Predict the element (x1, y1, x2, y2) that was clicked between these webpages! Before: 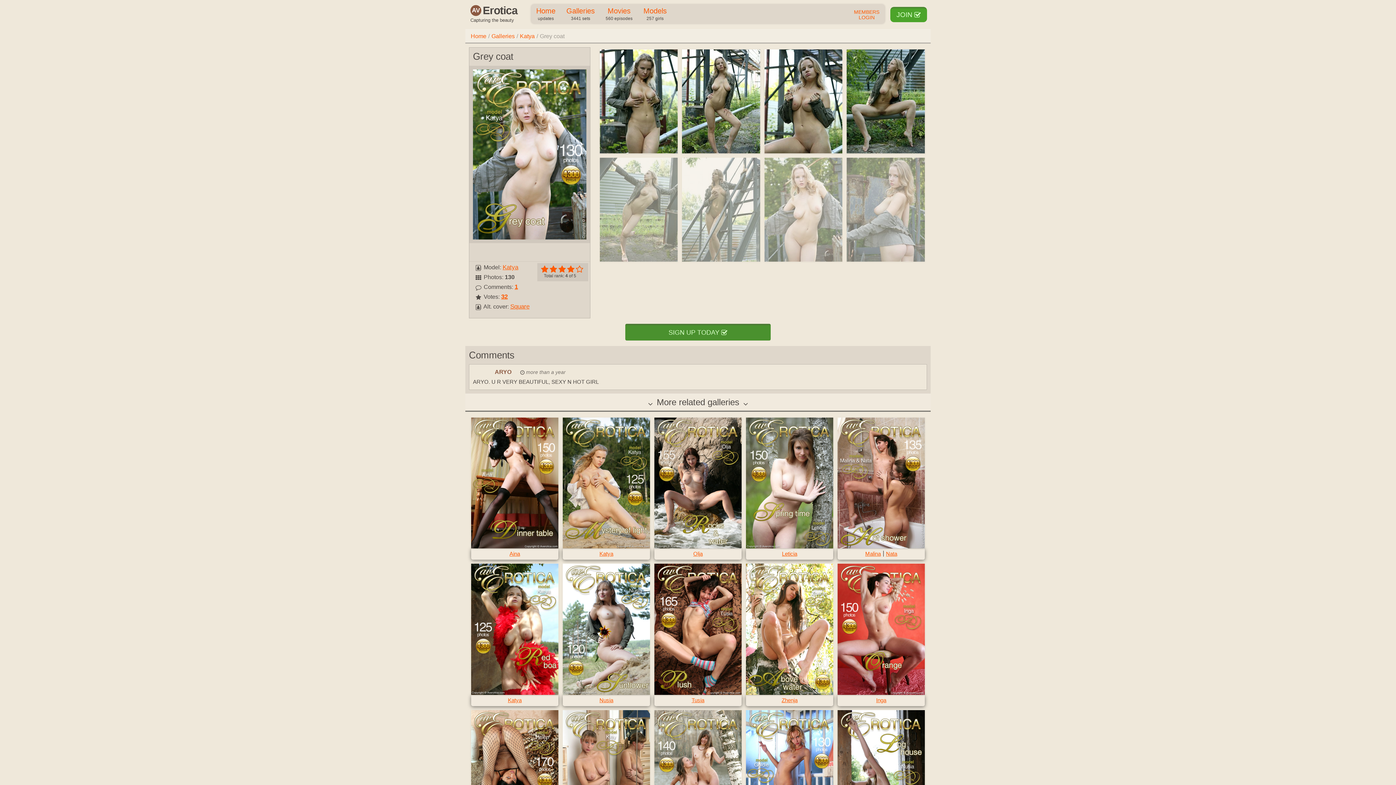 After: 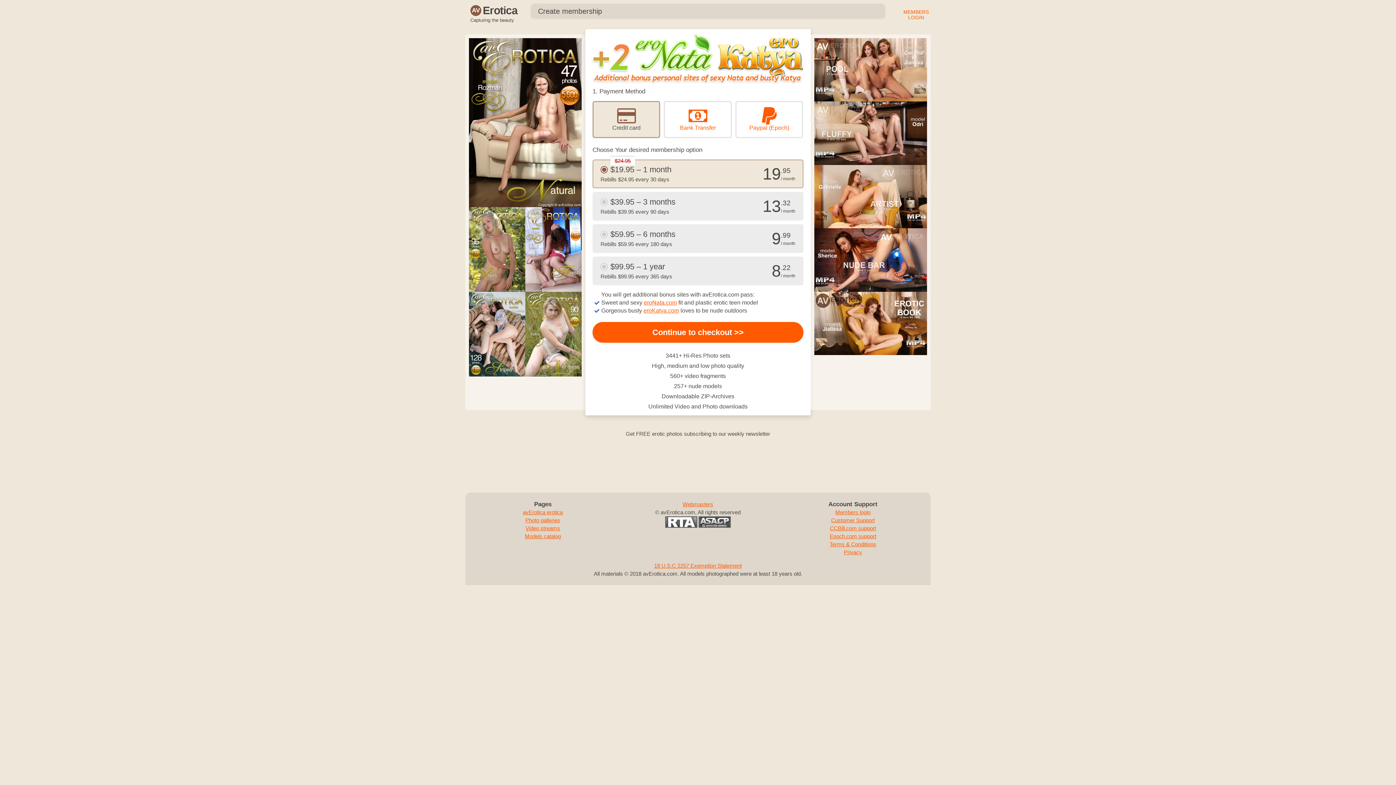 Action: bbox: (846, 49, 925, 153)